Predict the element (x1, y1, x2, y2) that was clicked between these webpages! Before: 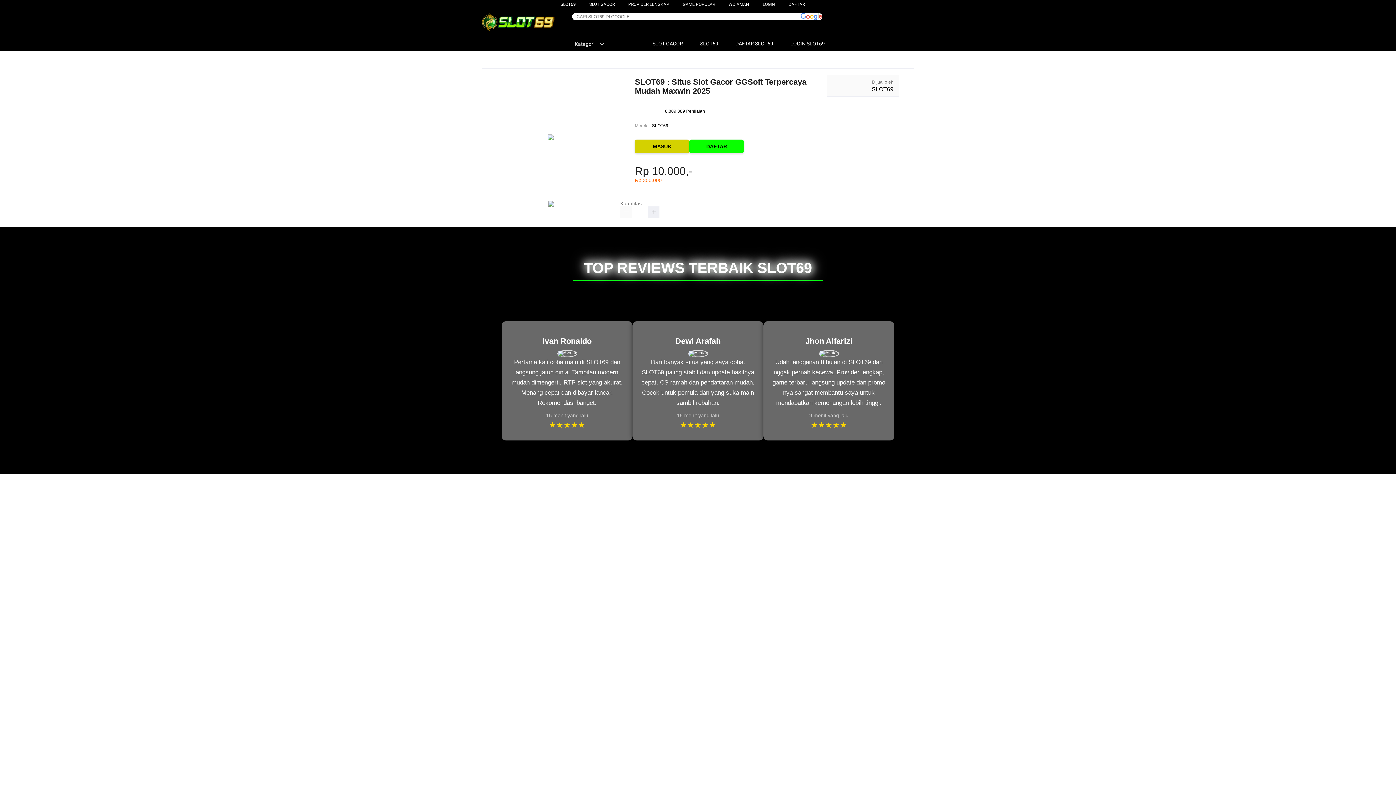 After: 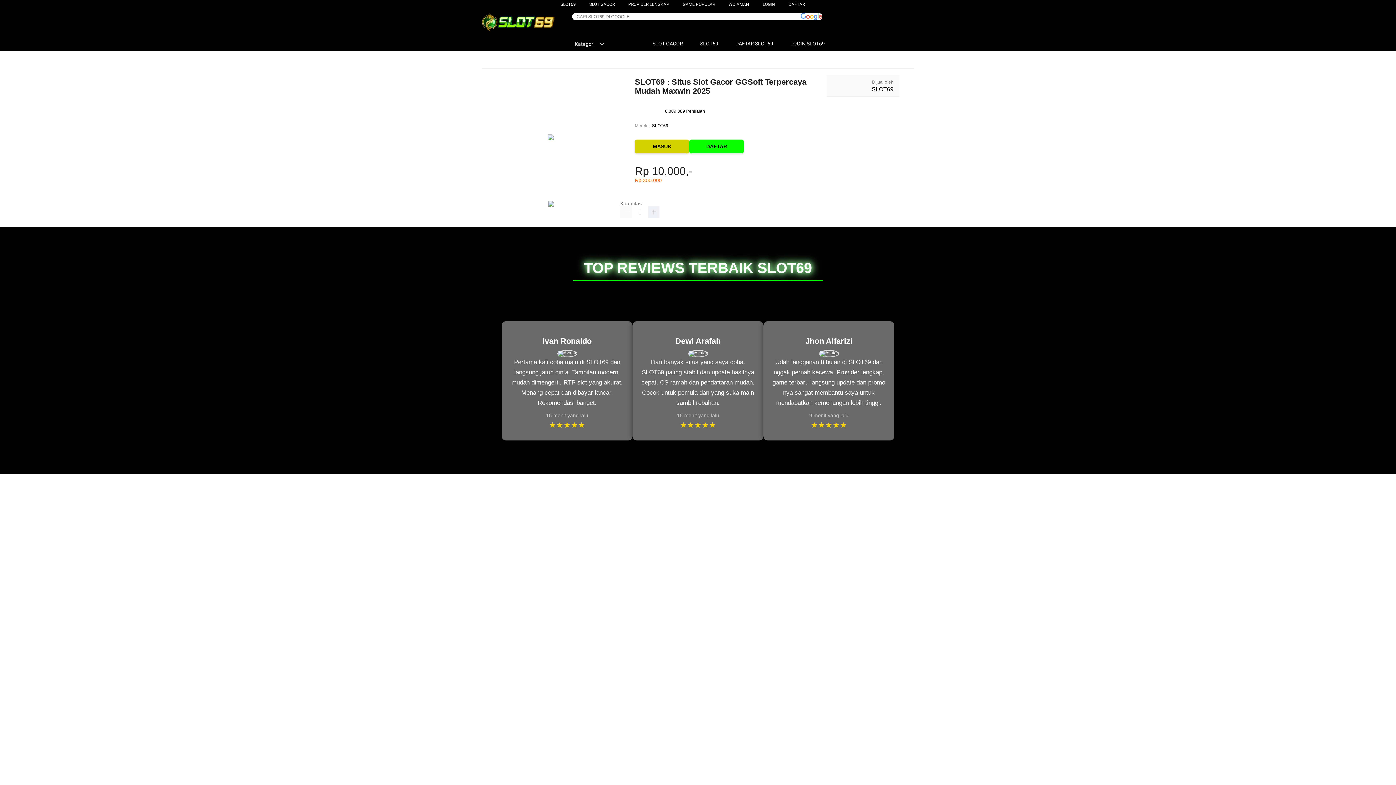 Action: bbox: (682, 1, 715, 6) label: GAME POPULAR